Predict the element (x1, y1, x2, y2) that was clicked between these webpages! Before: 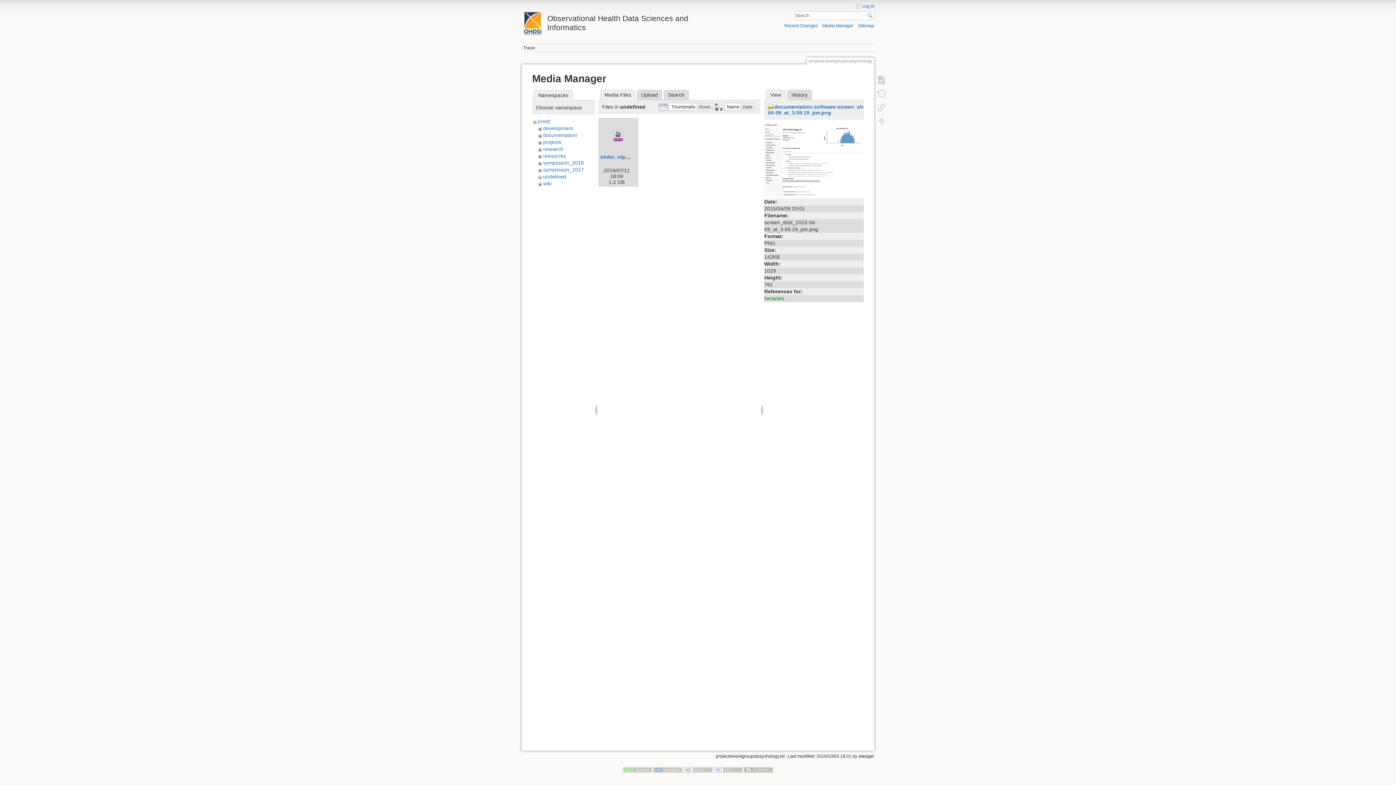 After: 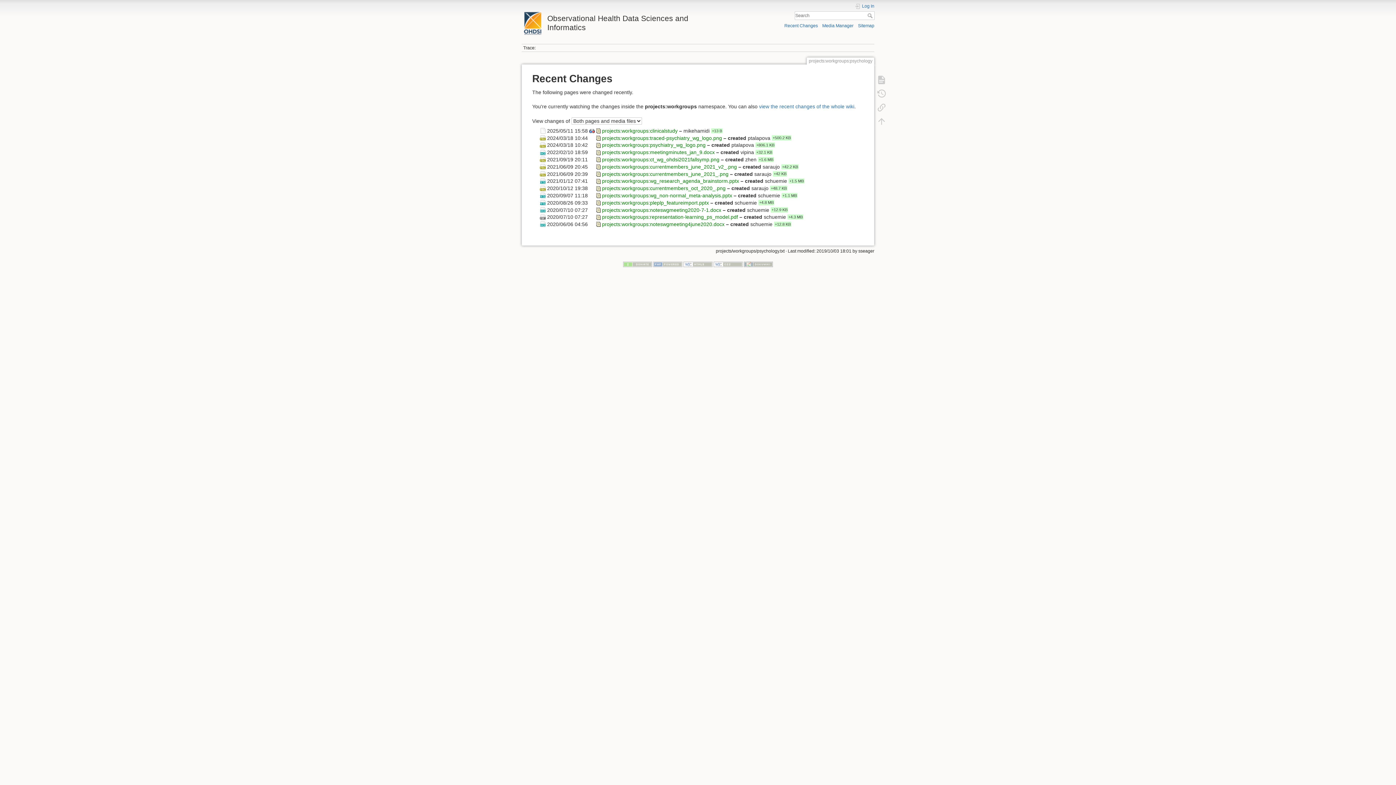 Action: label: Recent Changes bbox: (784, 23, 818, 28)